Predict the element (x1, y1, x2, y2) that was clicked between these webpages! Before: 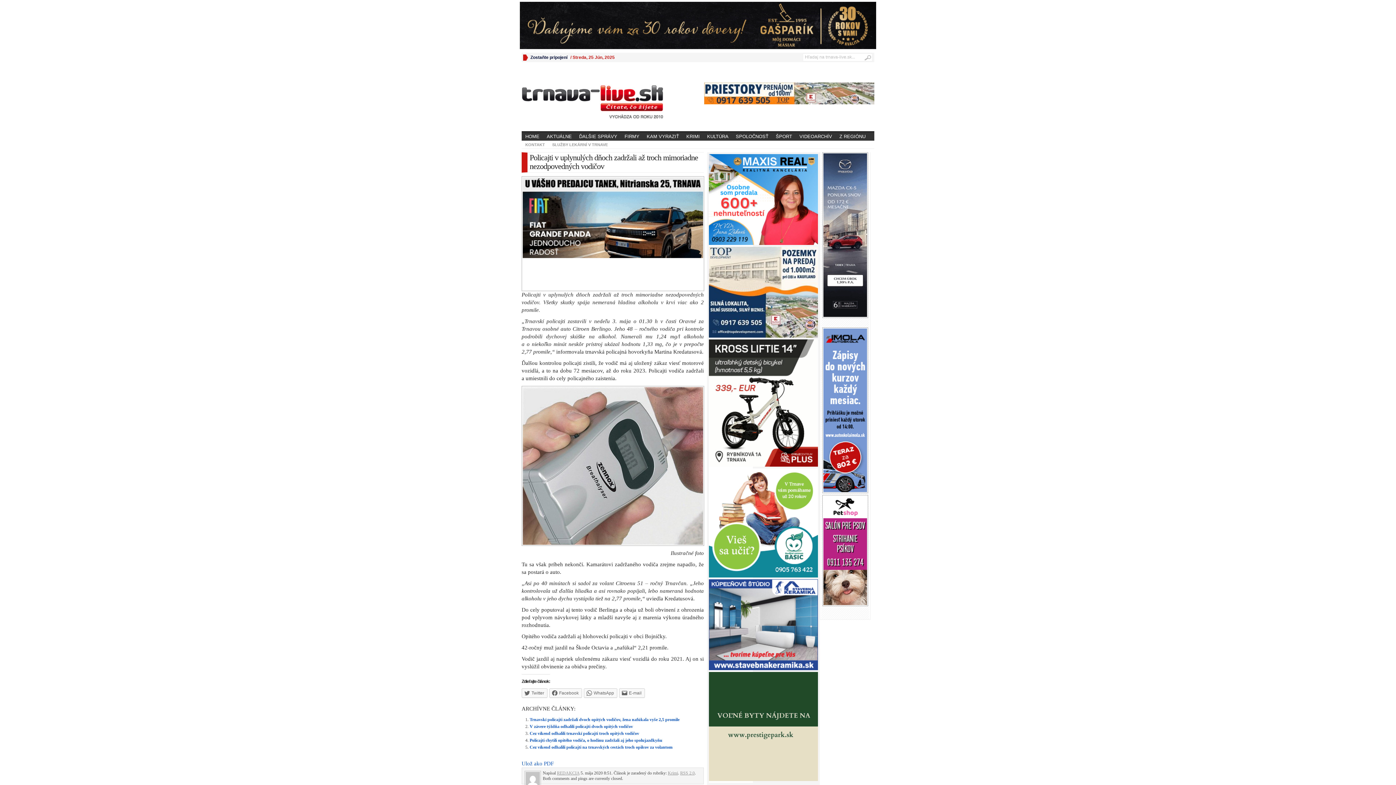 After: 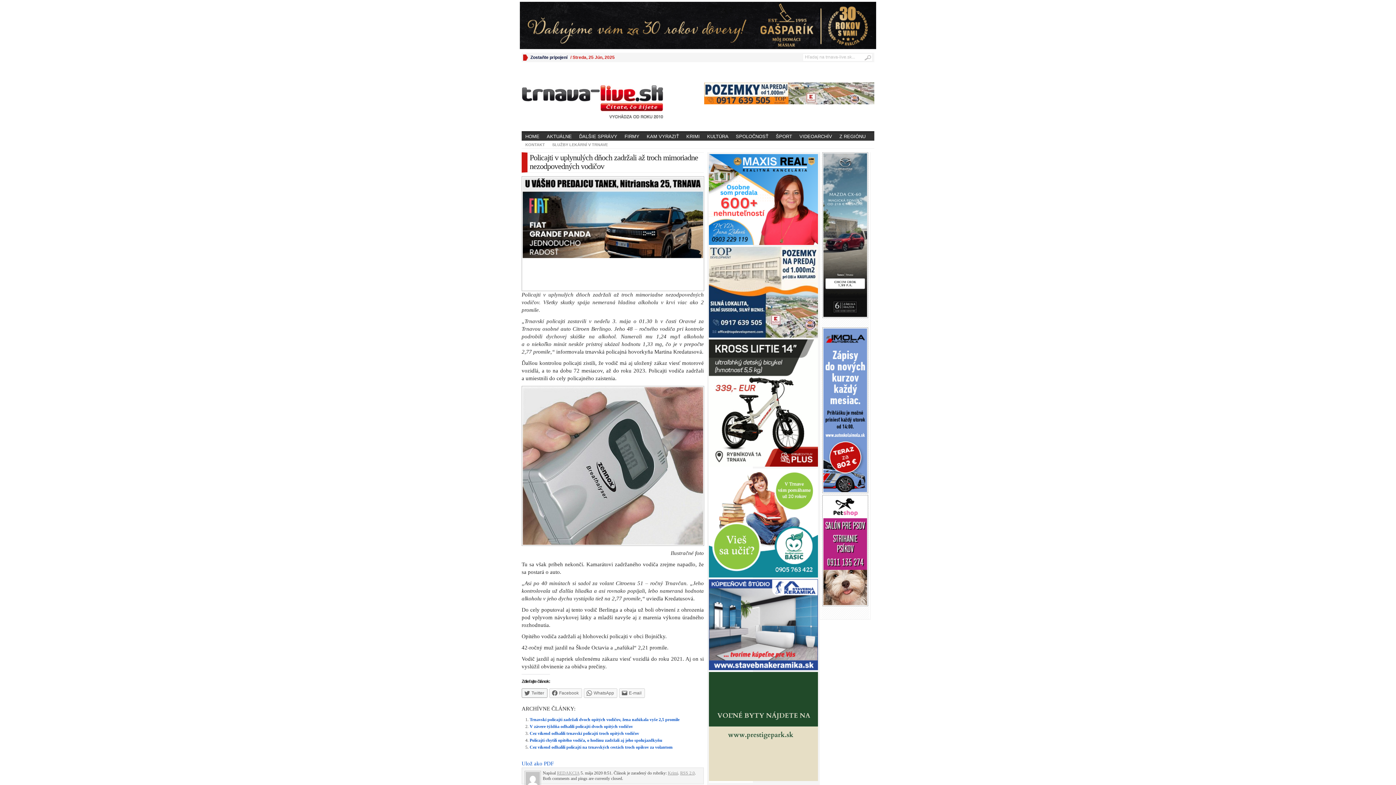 Action: bbox: (521, 688, 547, 698) label: Twitter